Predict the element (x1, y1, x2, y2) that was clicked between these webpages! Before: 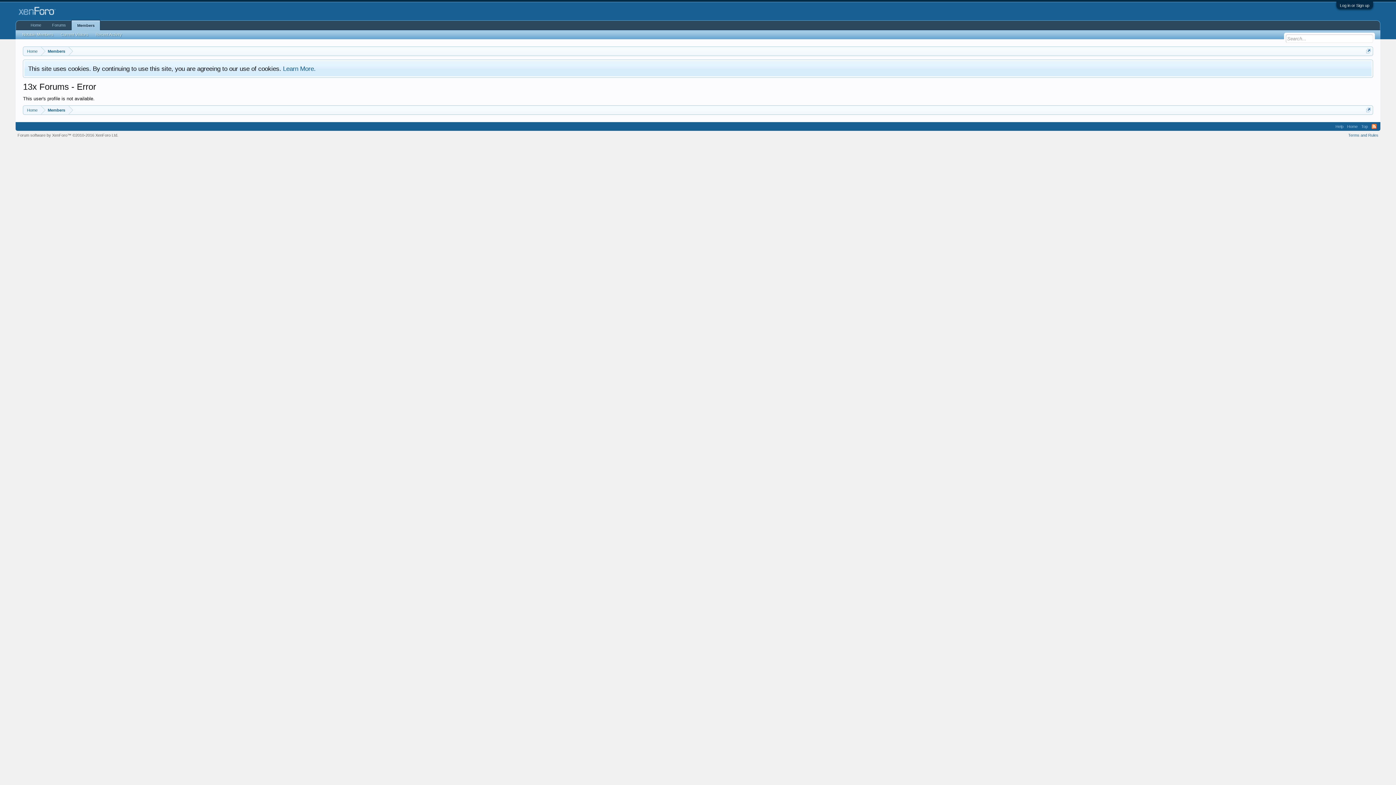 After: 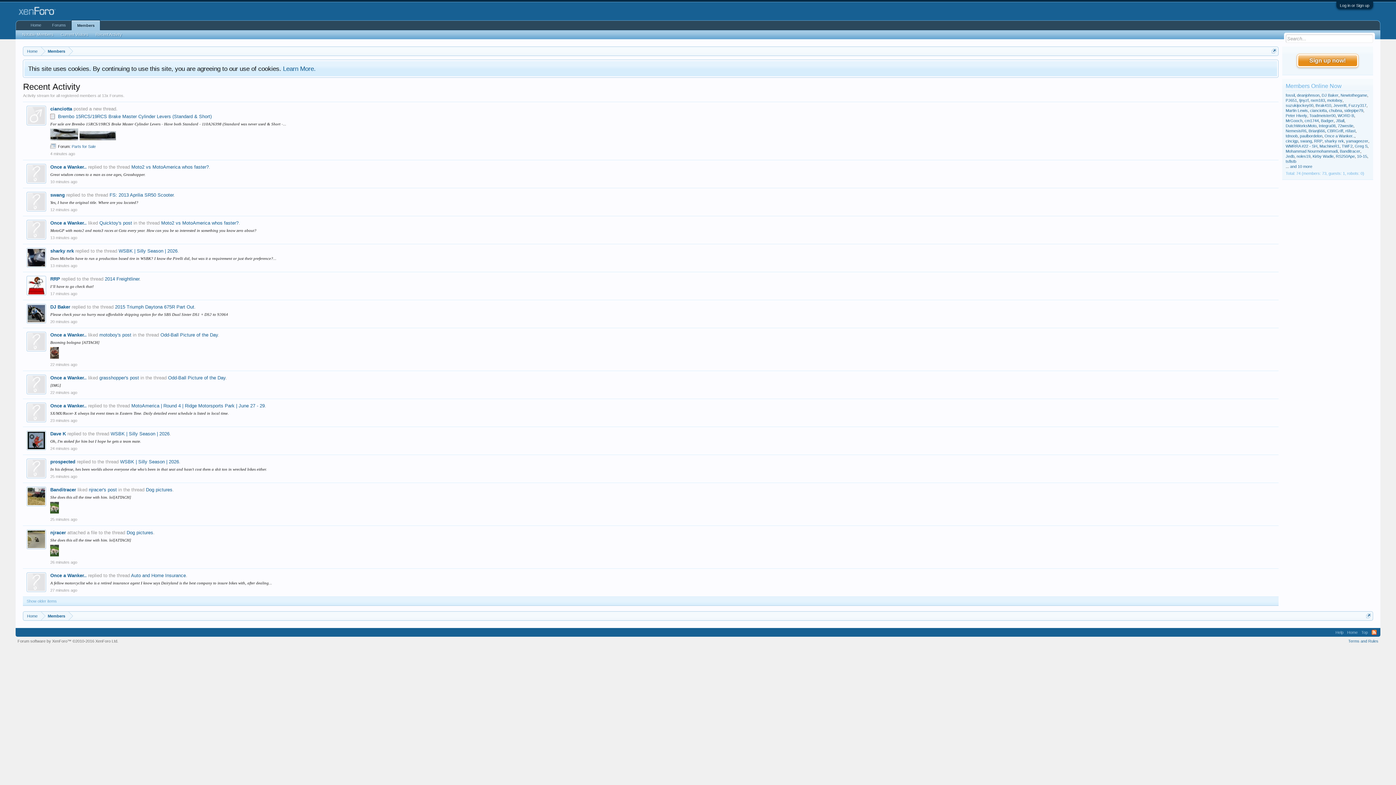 Action: bbox: (92, 30, 125, 38) label: Recent Activity